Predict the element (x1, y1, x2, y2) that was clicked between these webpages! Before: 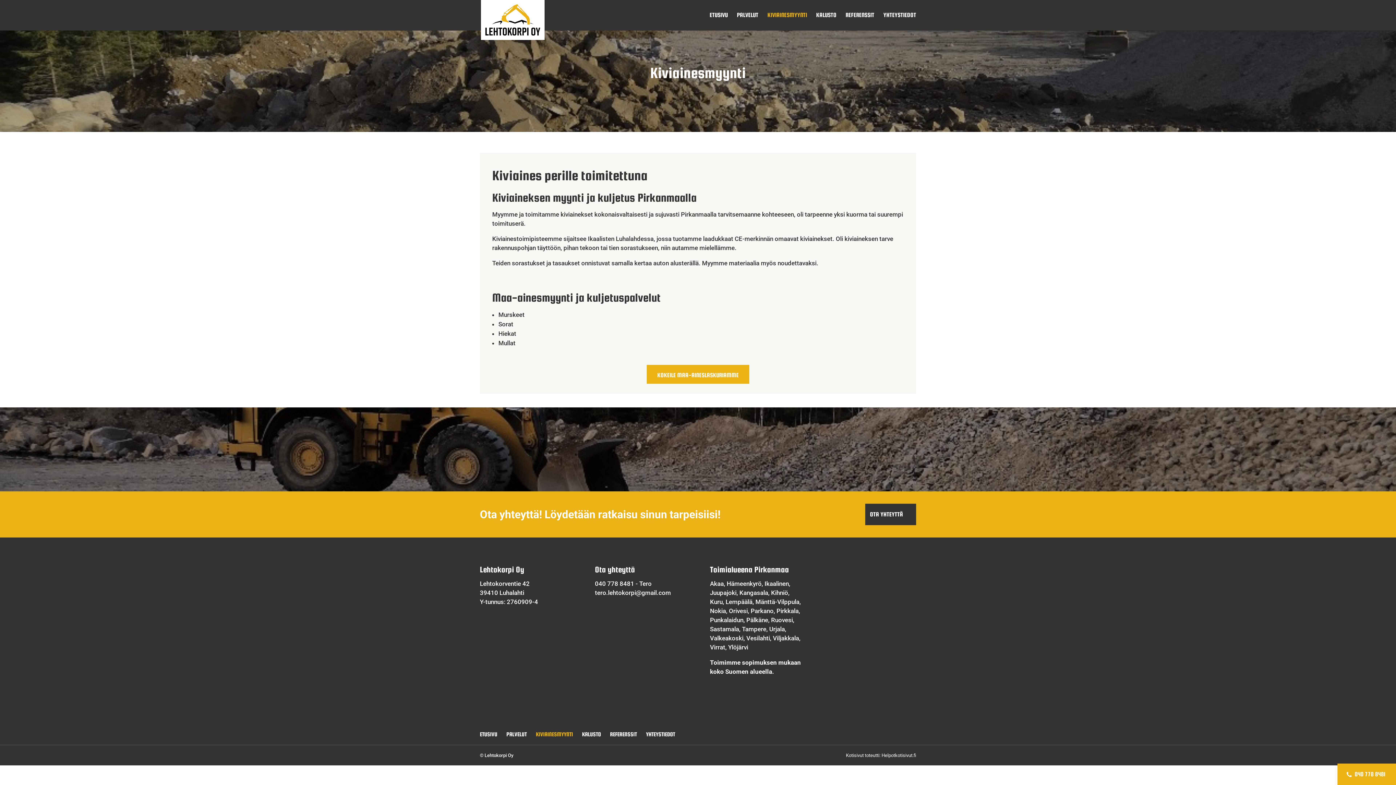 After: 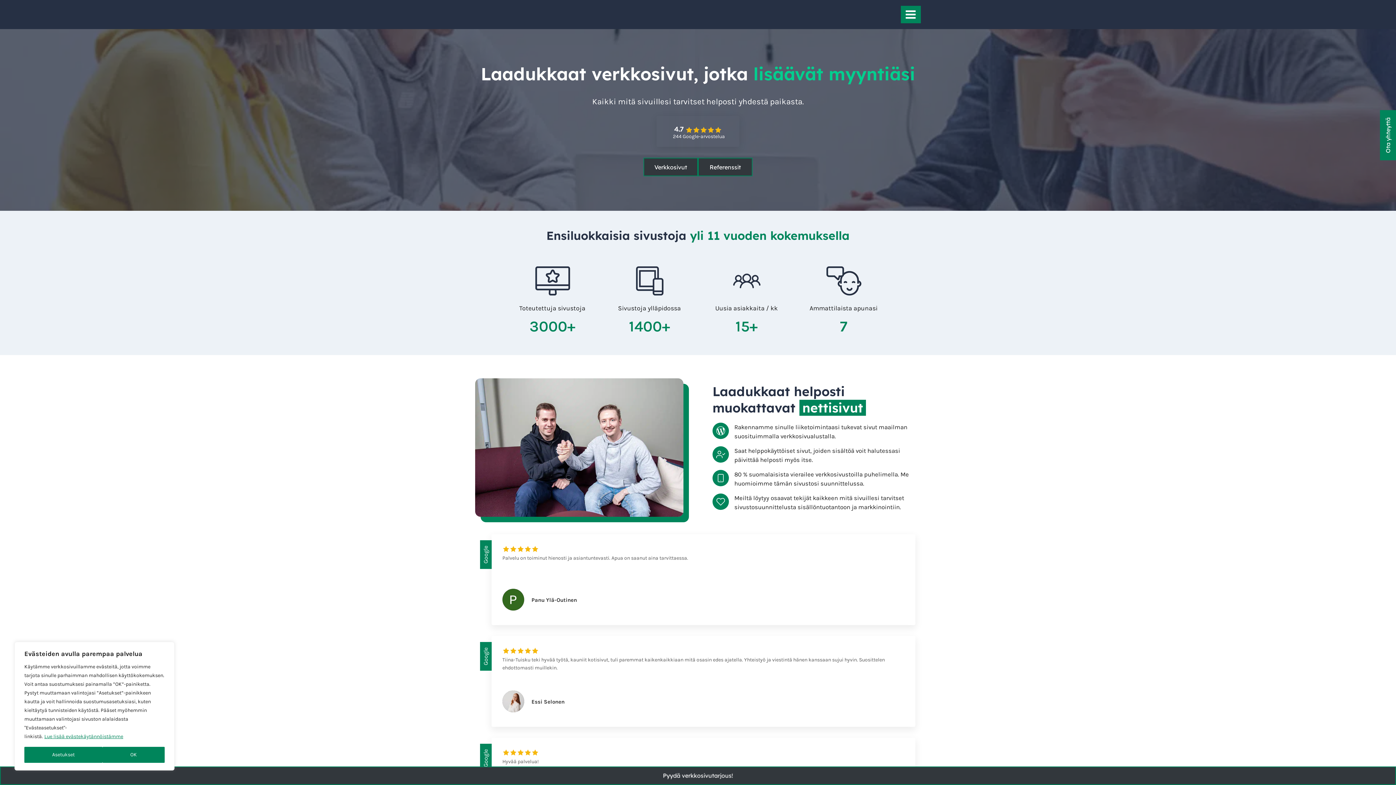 Action: label: Kotisivut toteutti: Helpotkotisivut.fi bbox: (846, 751, 916, 760)